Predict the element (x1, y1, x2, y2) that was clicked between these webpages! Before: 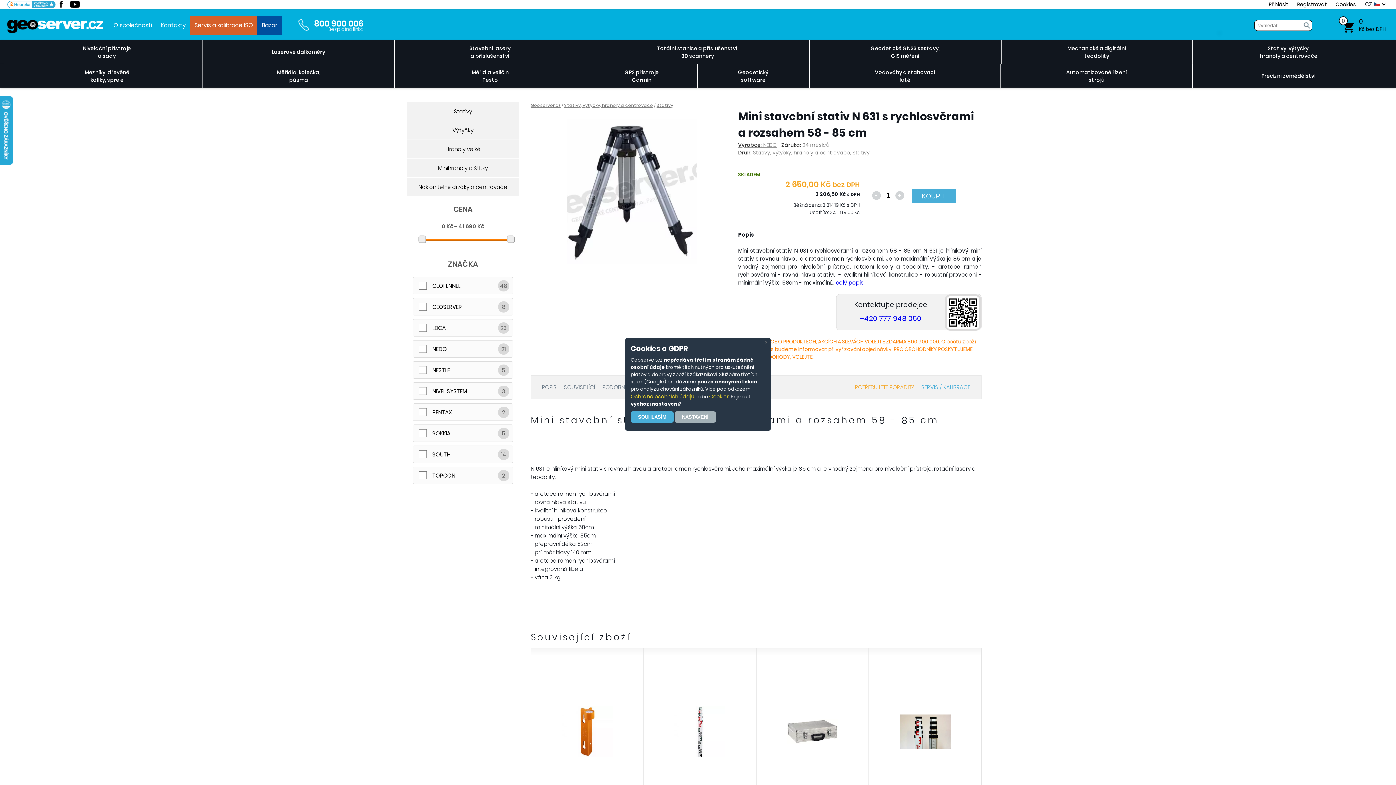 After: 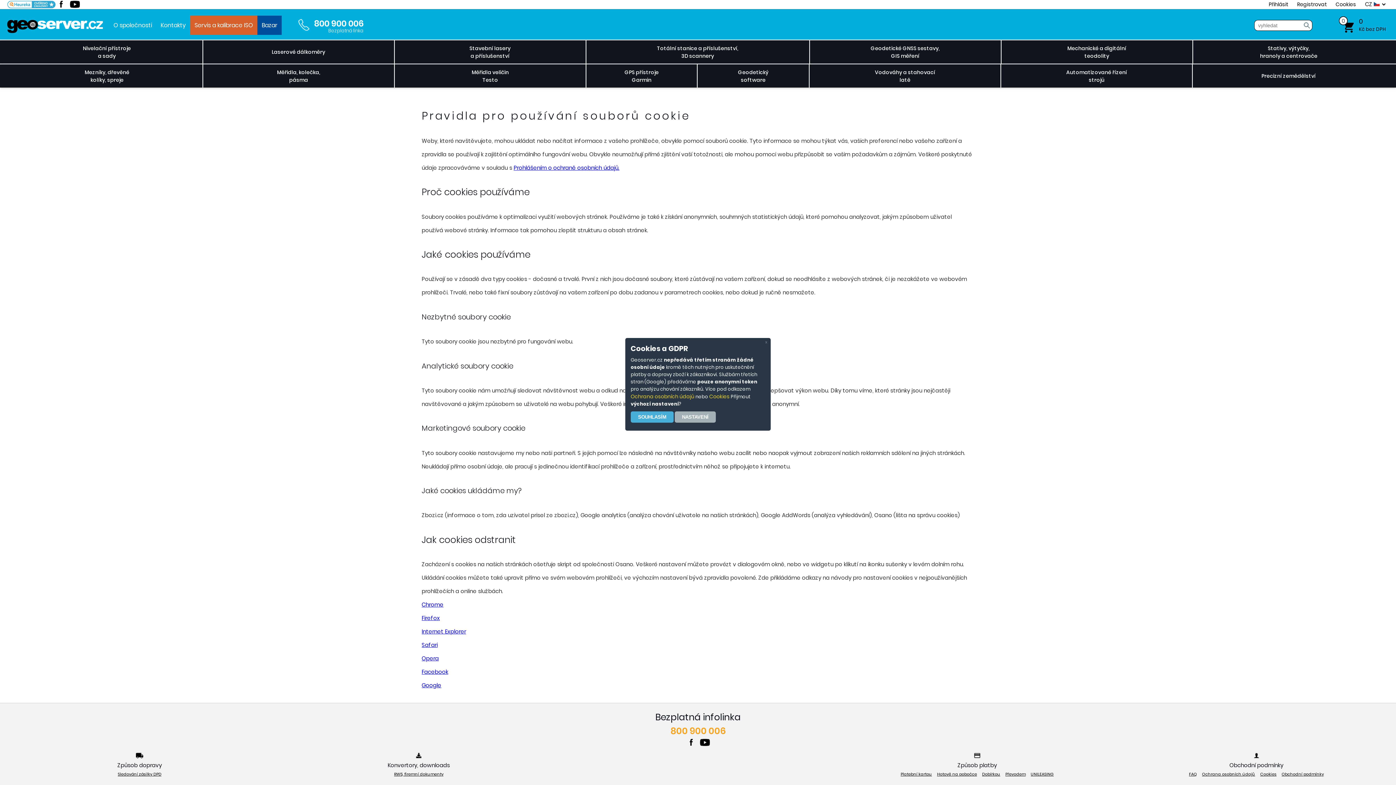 Action: label: Cookies bbox: (709, 393, 729, 400)